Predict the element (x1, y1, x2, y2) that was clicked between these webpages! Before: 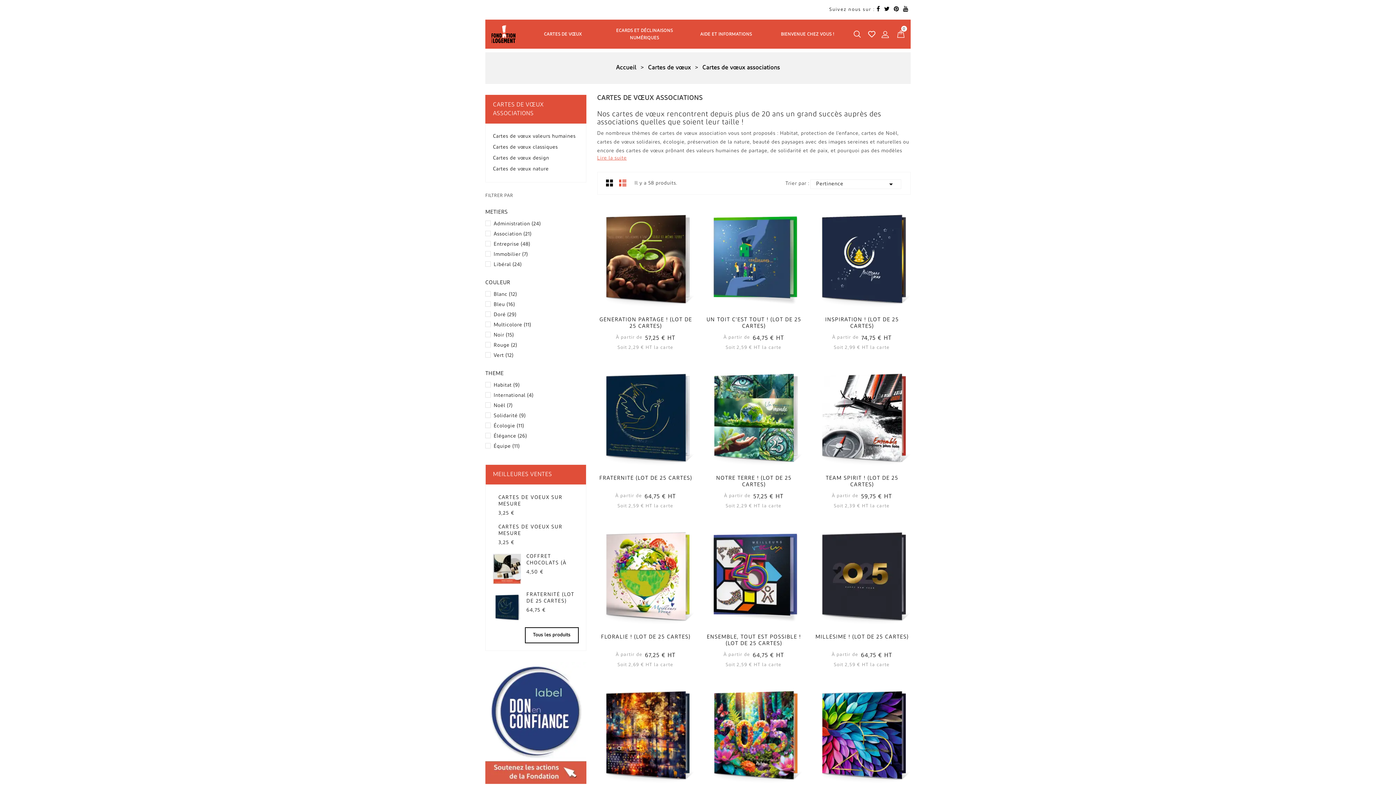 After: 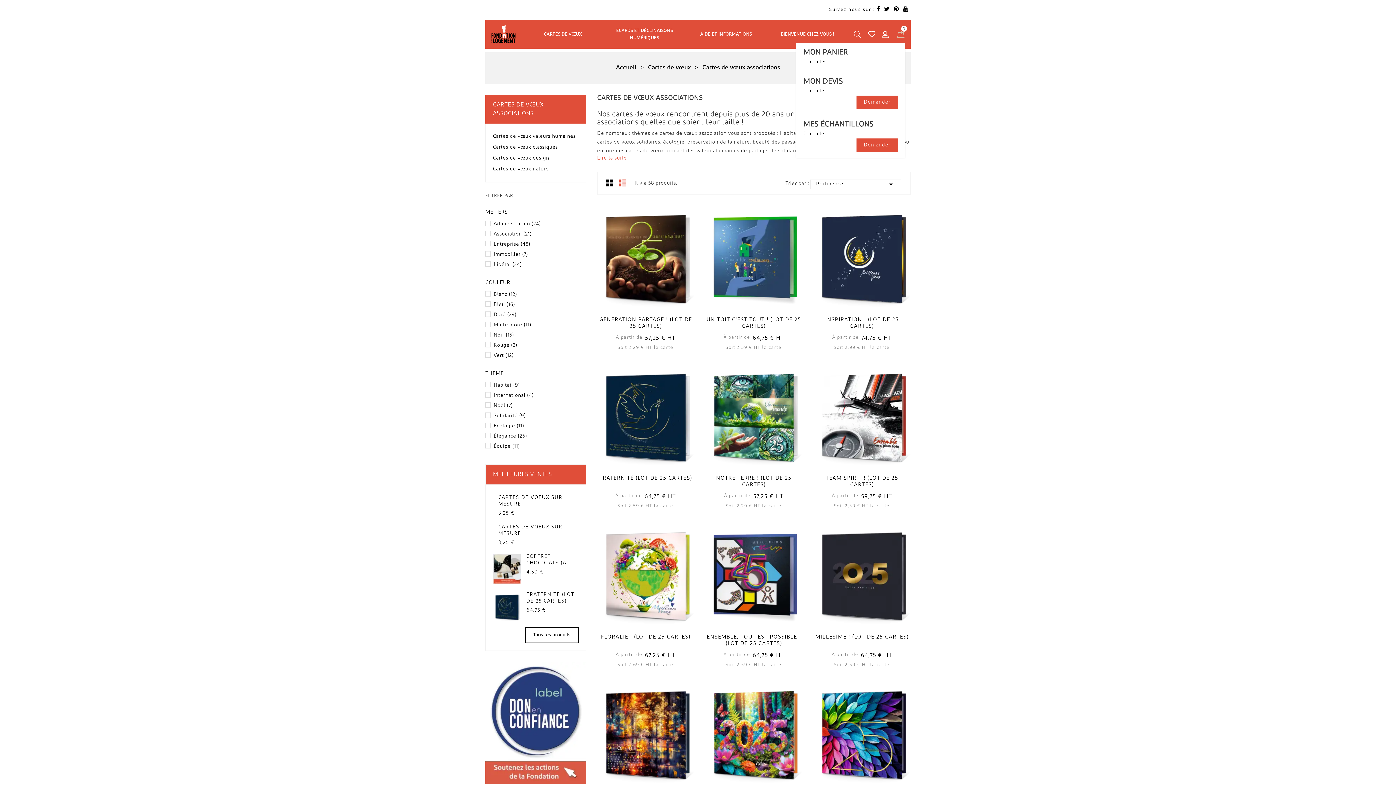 Action: bbox: (894, 30, 907, 35) label: Shopping Cart
0